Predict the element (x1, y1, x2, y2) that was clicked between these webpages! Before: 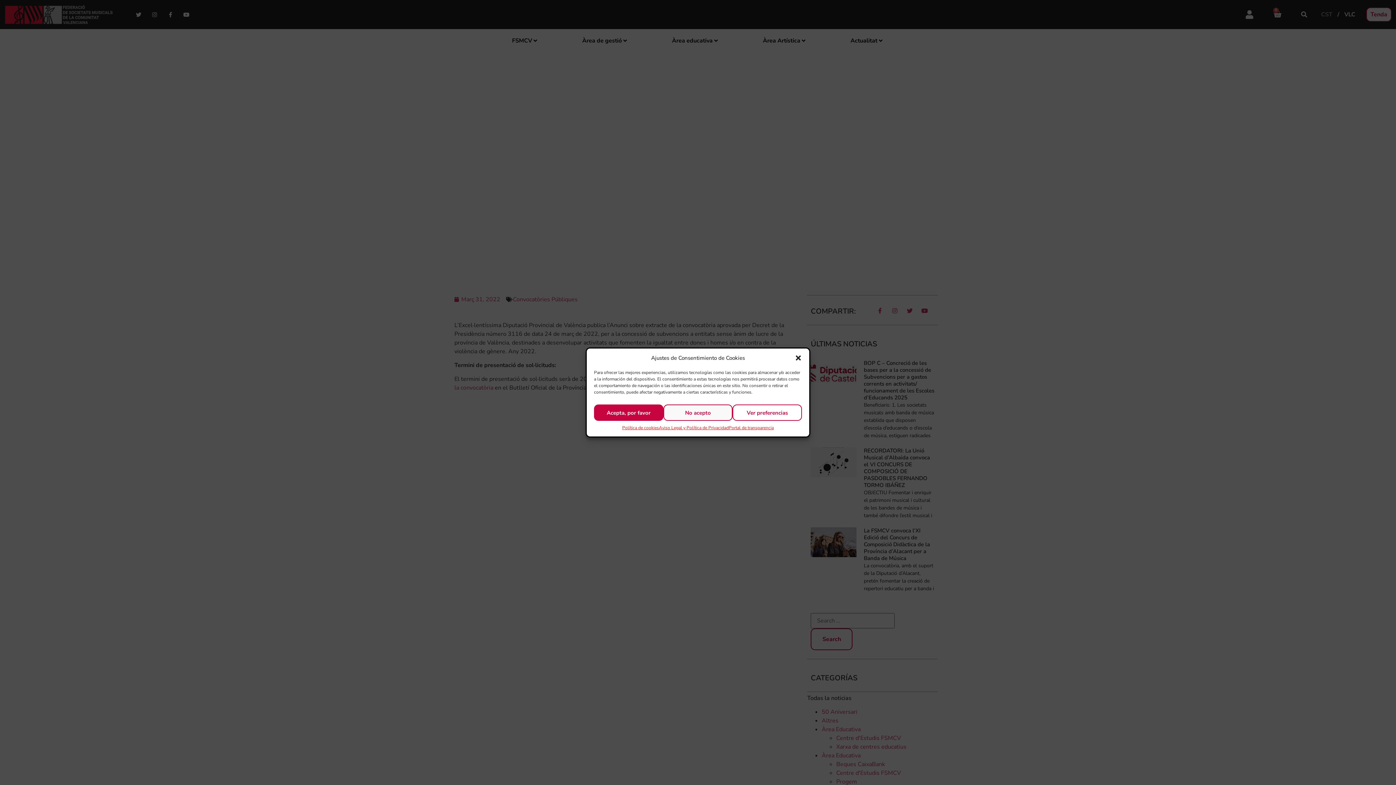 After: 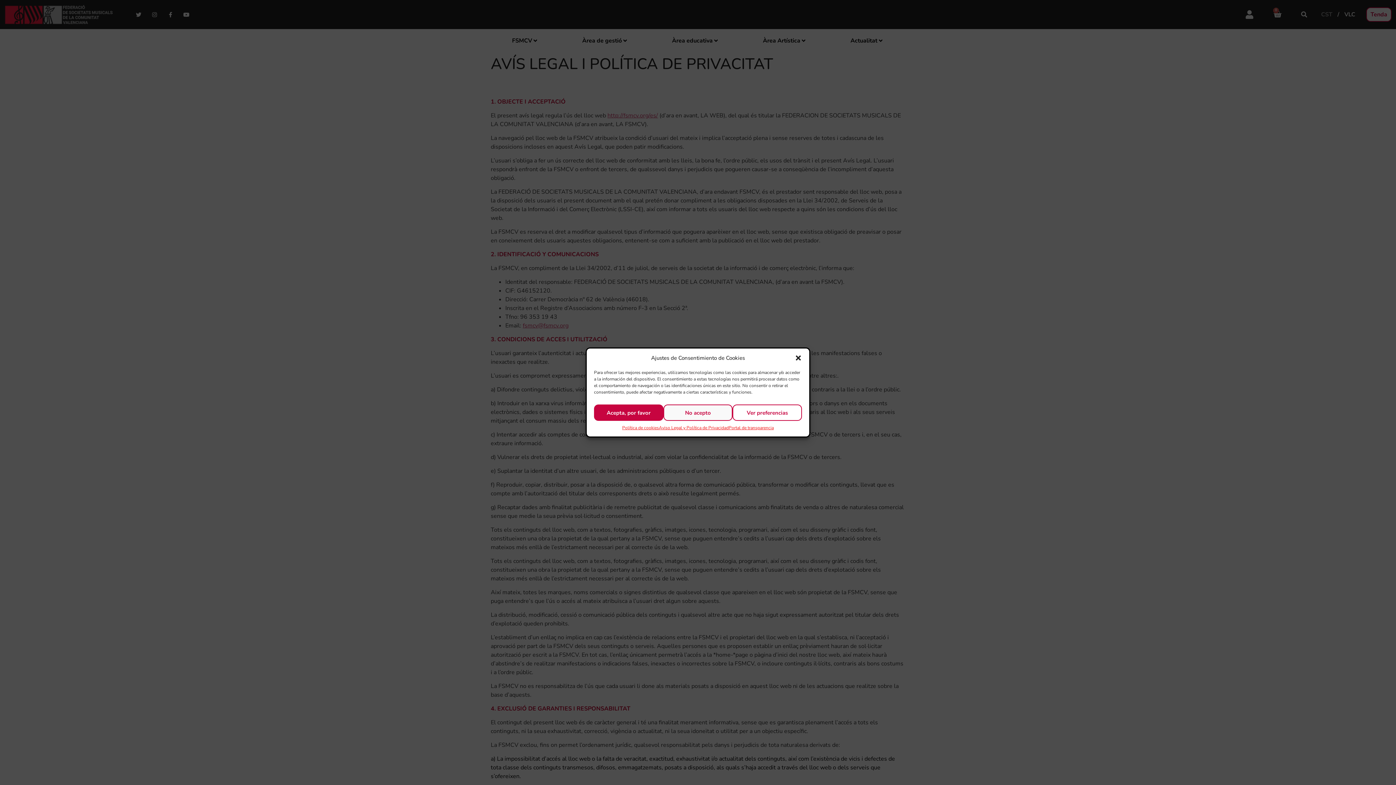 Action: label: Aviso Legal y Política de Privacidad bbox: (659, 424, 728, 431)